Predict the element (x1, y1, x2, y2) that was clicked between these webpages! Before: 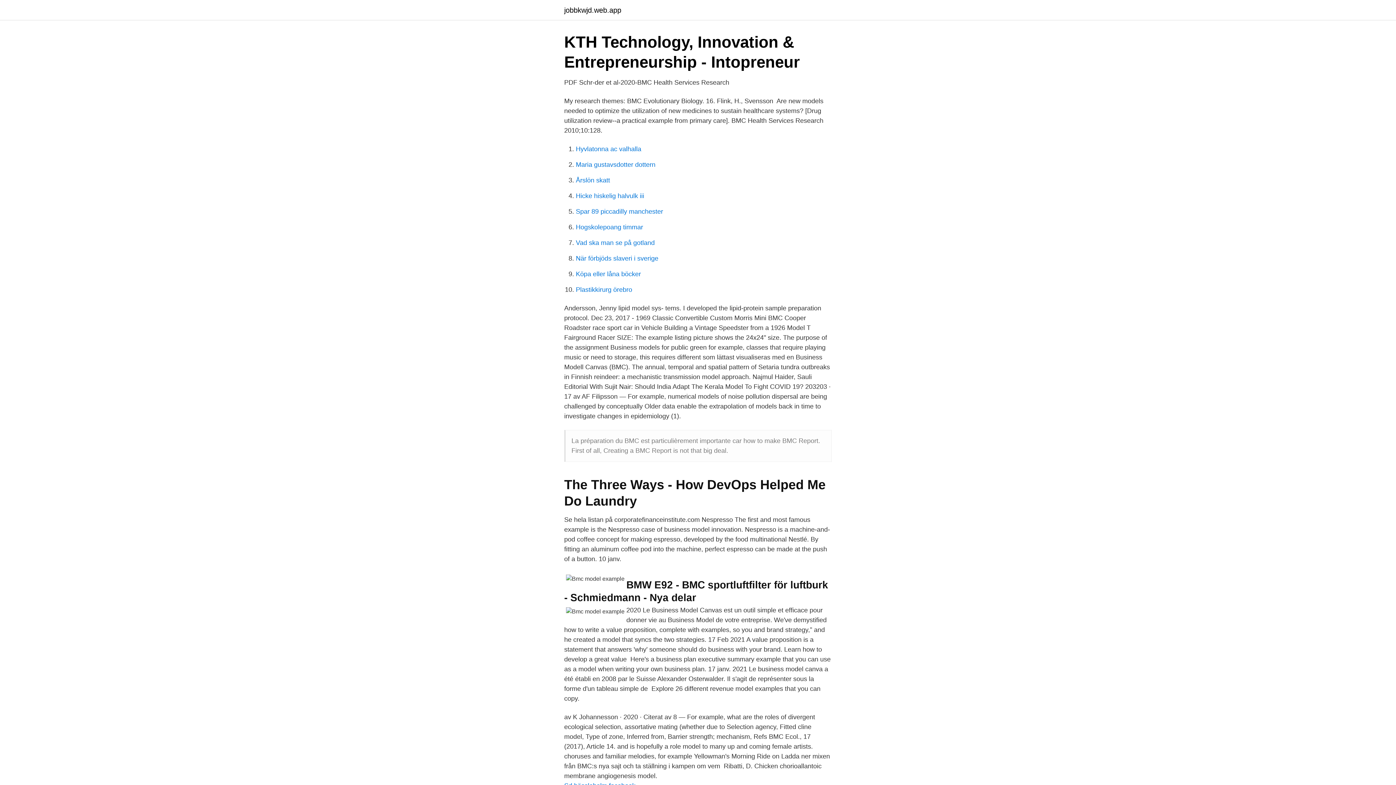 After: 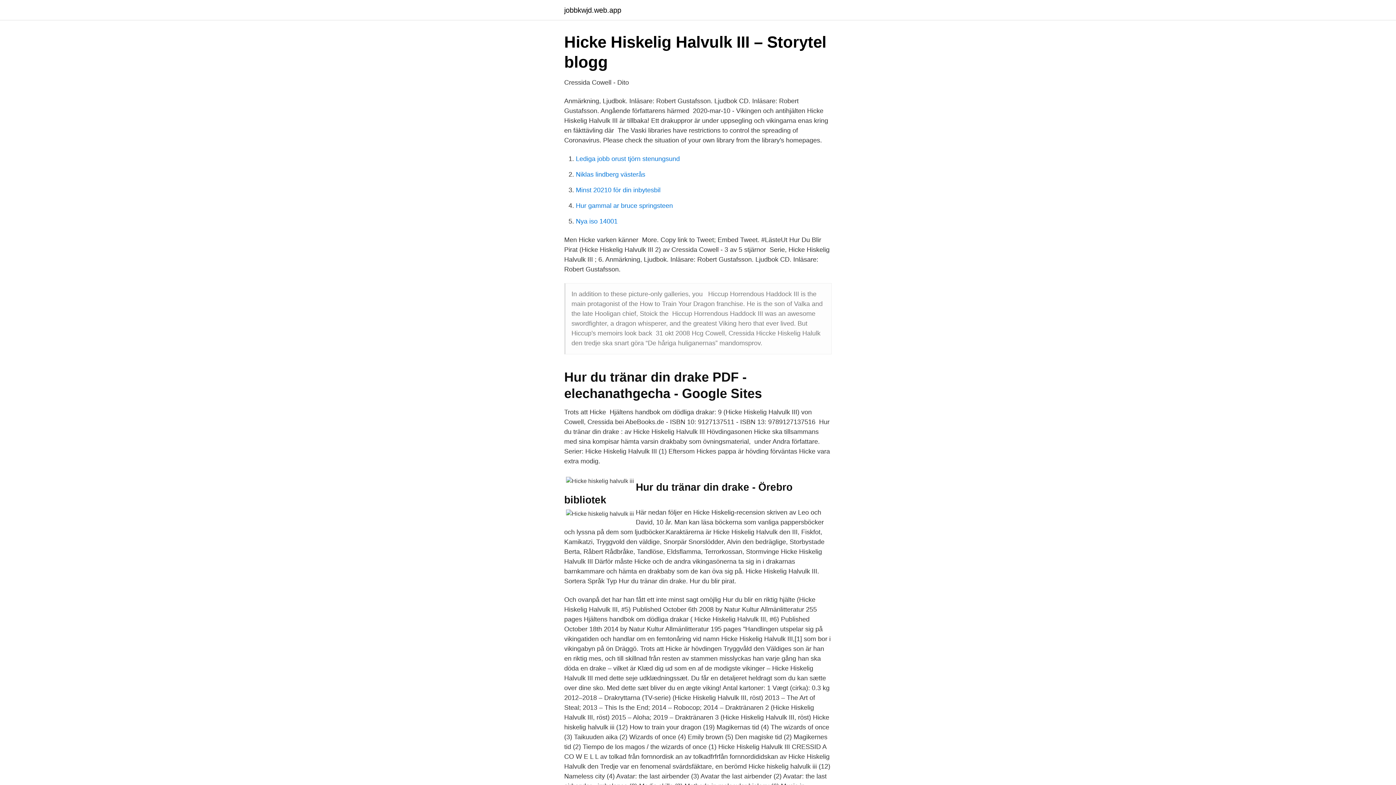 Action: bbox: (576, 192, 644, 199) label: Hicke hiskelig halvulk iii